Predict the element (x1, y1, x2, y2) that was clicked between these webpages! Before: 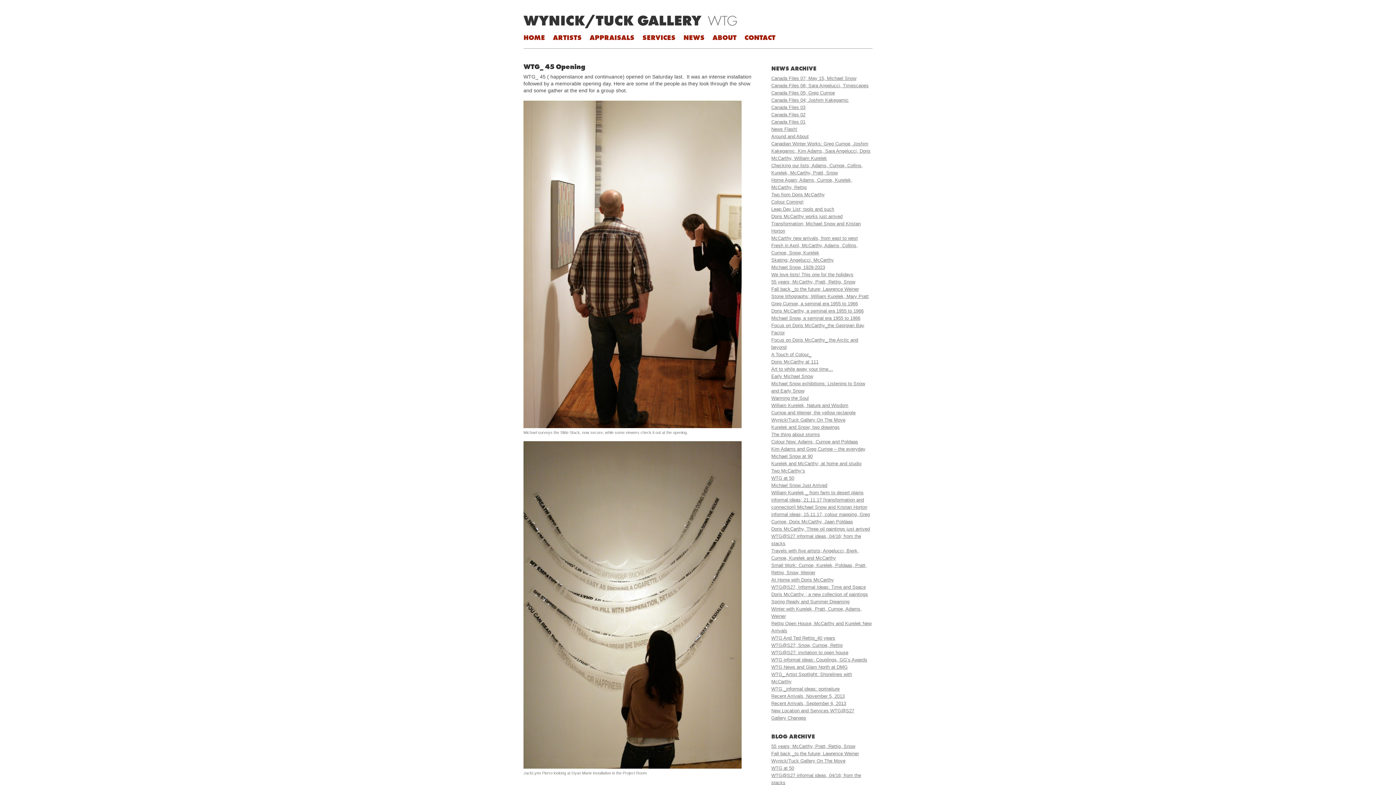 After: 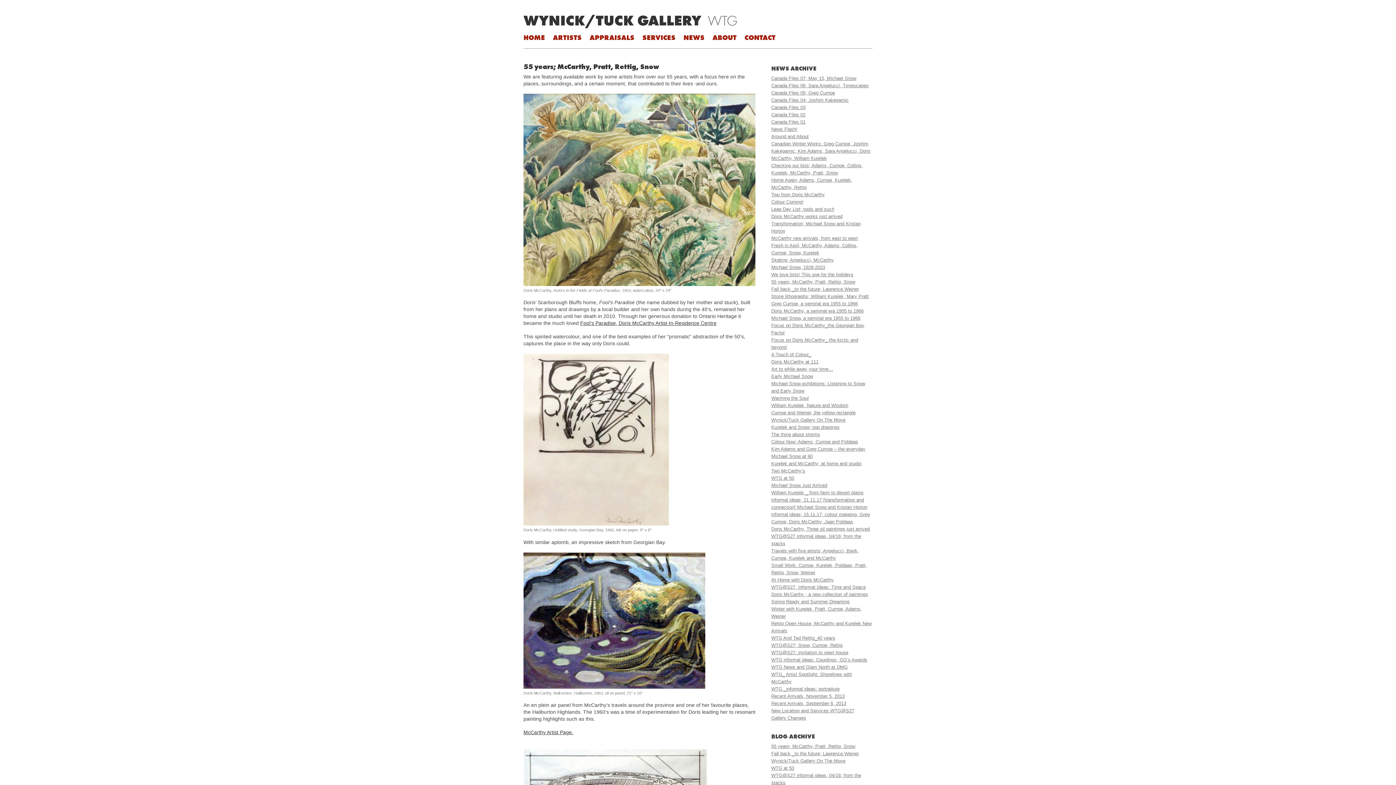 Action: bbox: (771, 279, 855, 284) label: 55 years; McCarthy, Pratt, Rettig, Snow